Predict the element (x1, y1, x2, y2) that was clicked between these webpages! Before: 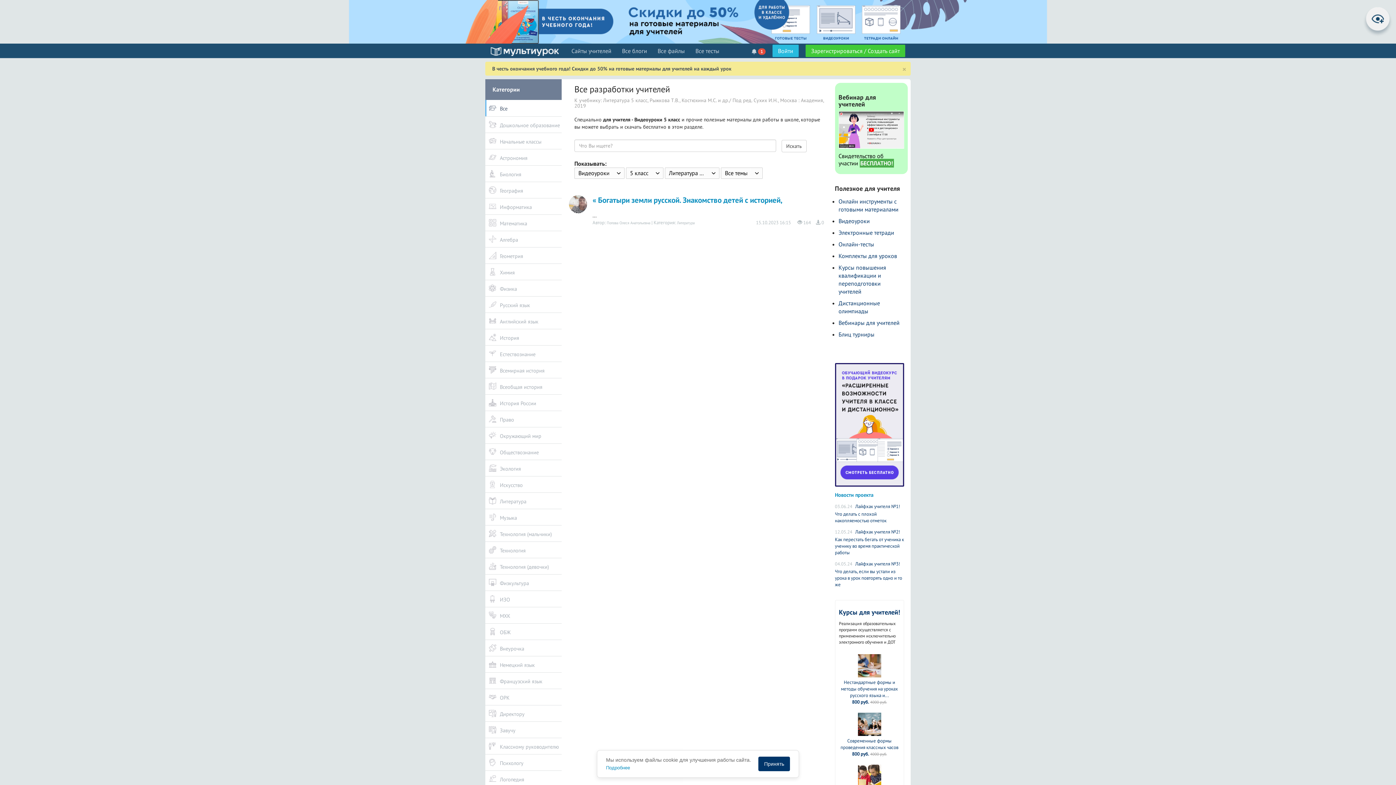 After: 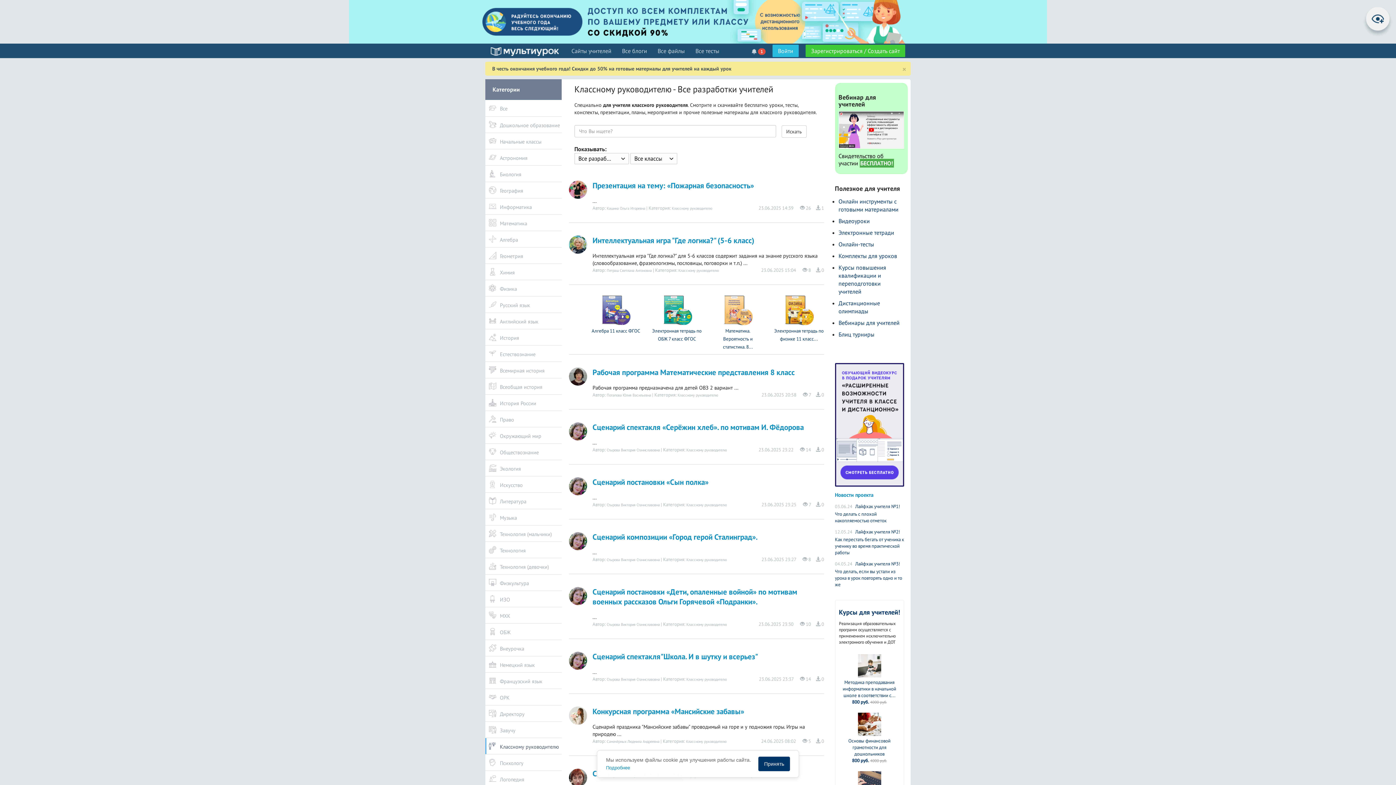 Action: bbox: (485, 738, 561, 754) label: Классному руководителю